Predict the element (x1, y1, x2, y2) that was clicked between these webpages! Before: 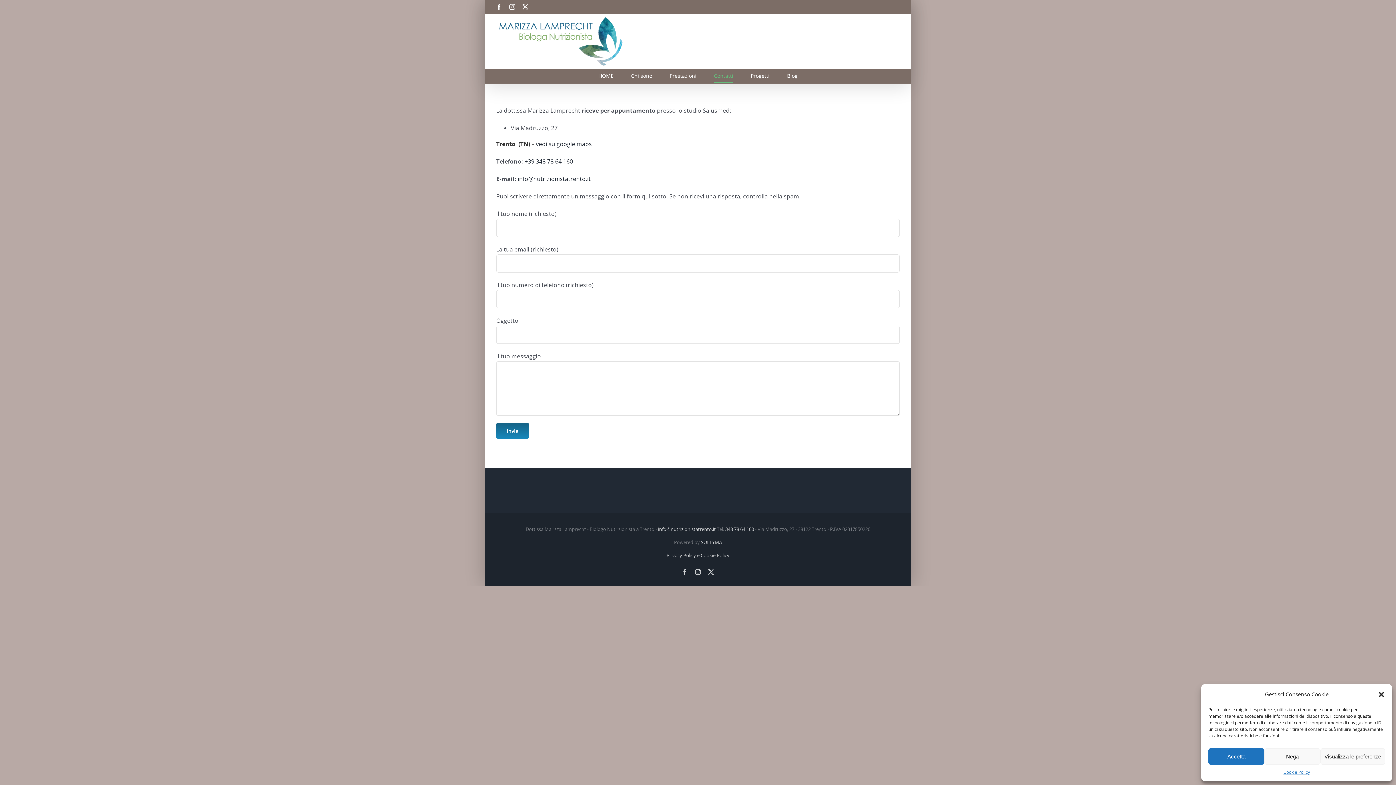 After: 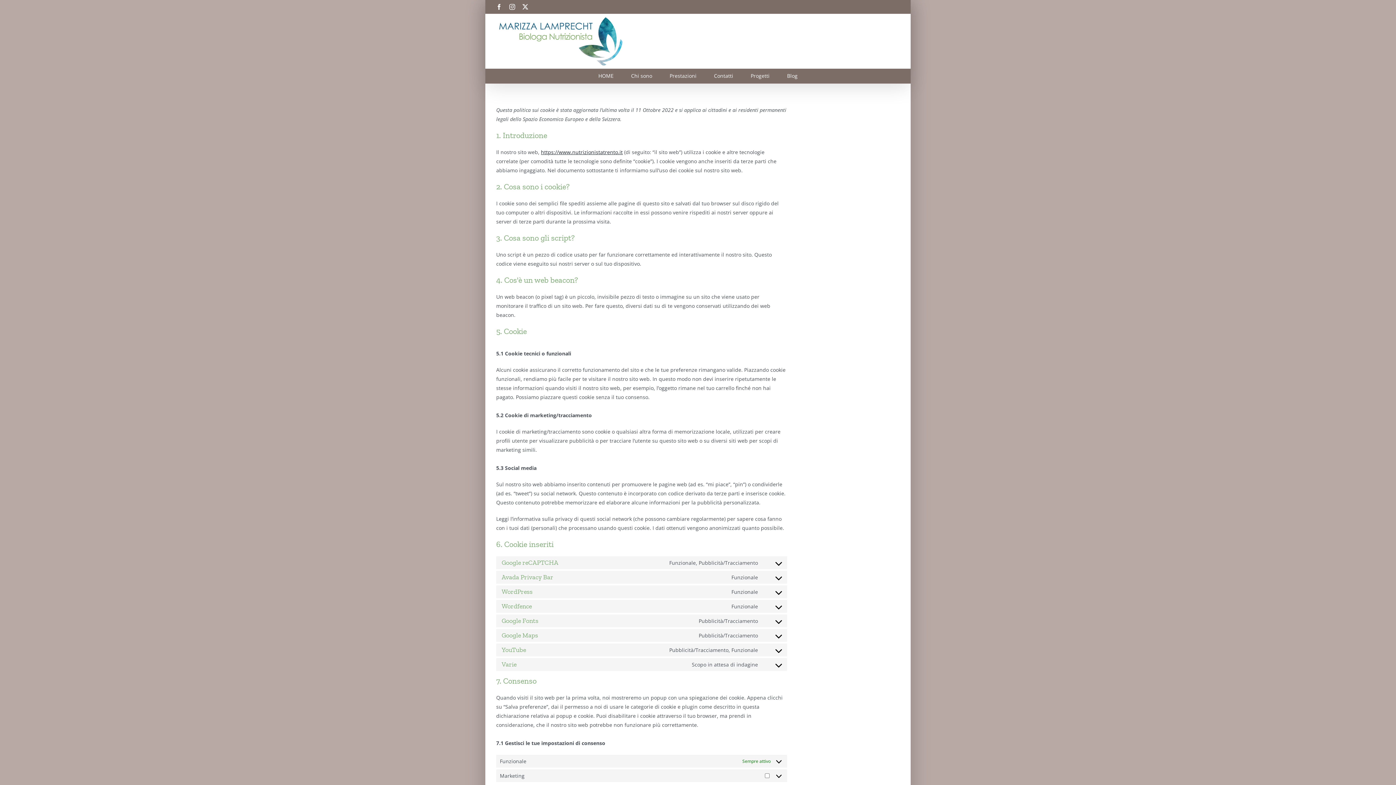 Action: label: Cookie Policy bbox: (1283, 768, 1310, 776)